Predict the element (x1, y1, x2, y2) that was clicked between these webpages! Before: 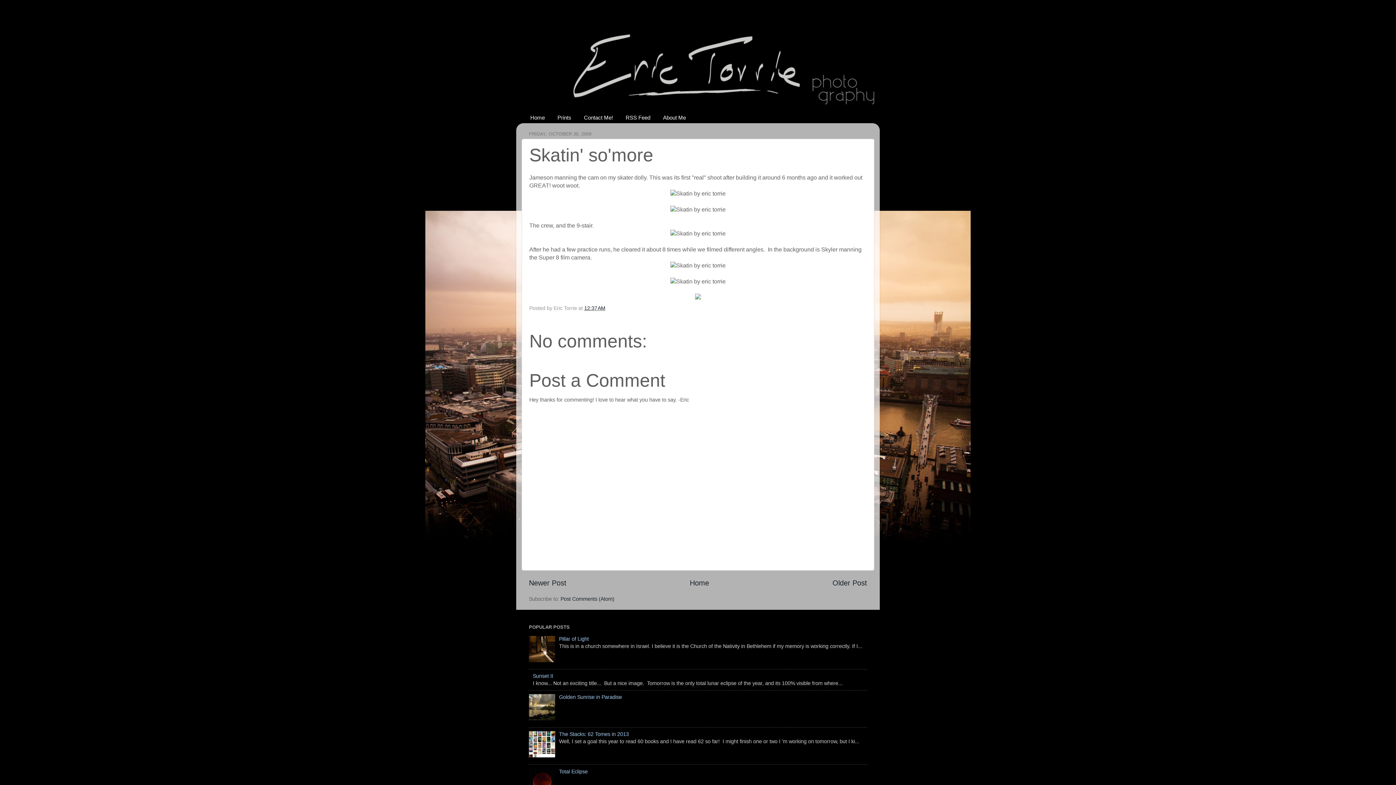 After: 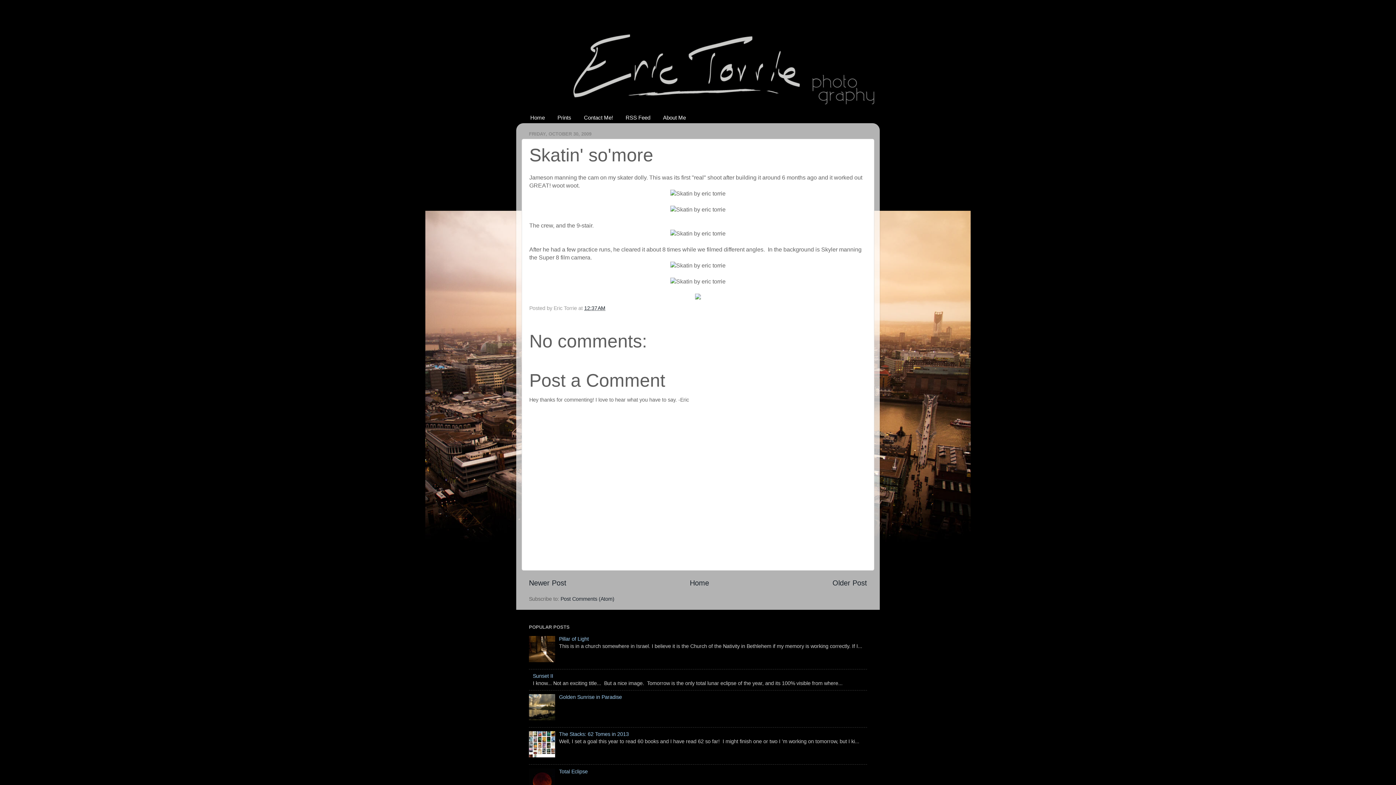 Action: label: 12:37 AM bbox: (584, 305, 605, 311)